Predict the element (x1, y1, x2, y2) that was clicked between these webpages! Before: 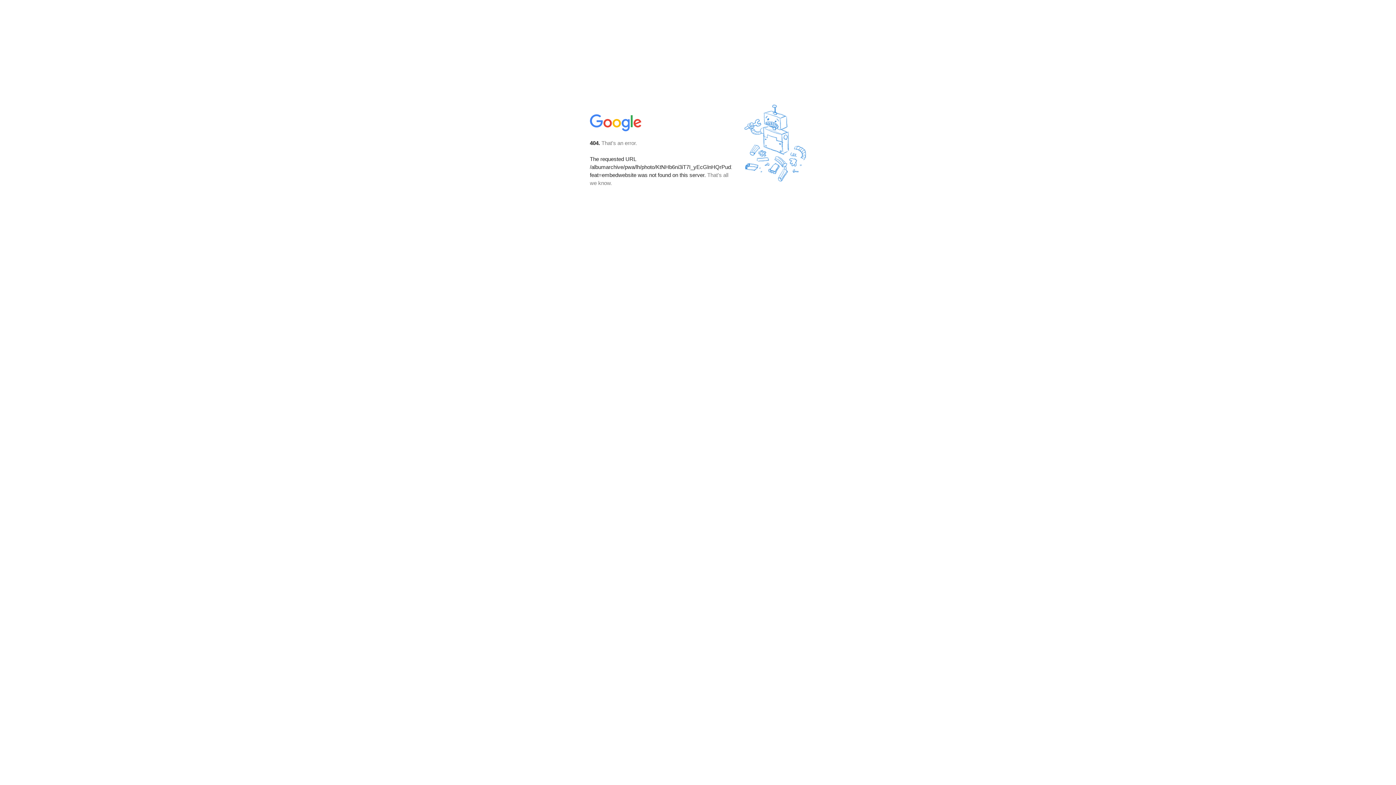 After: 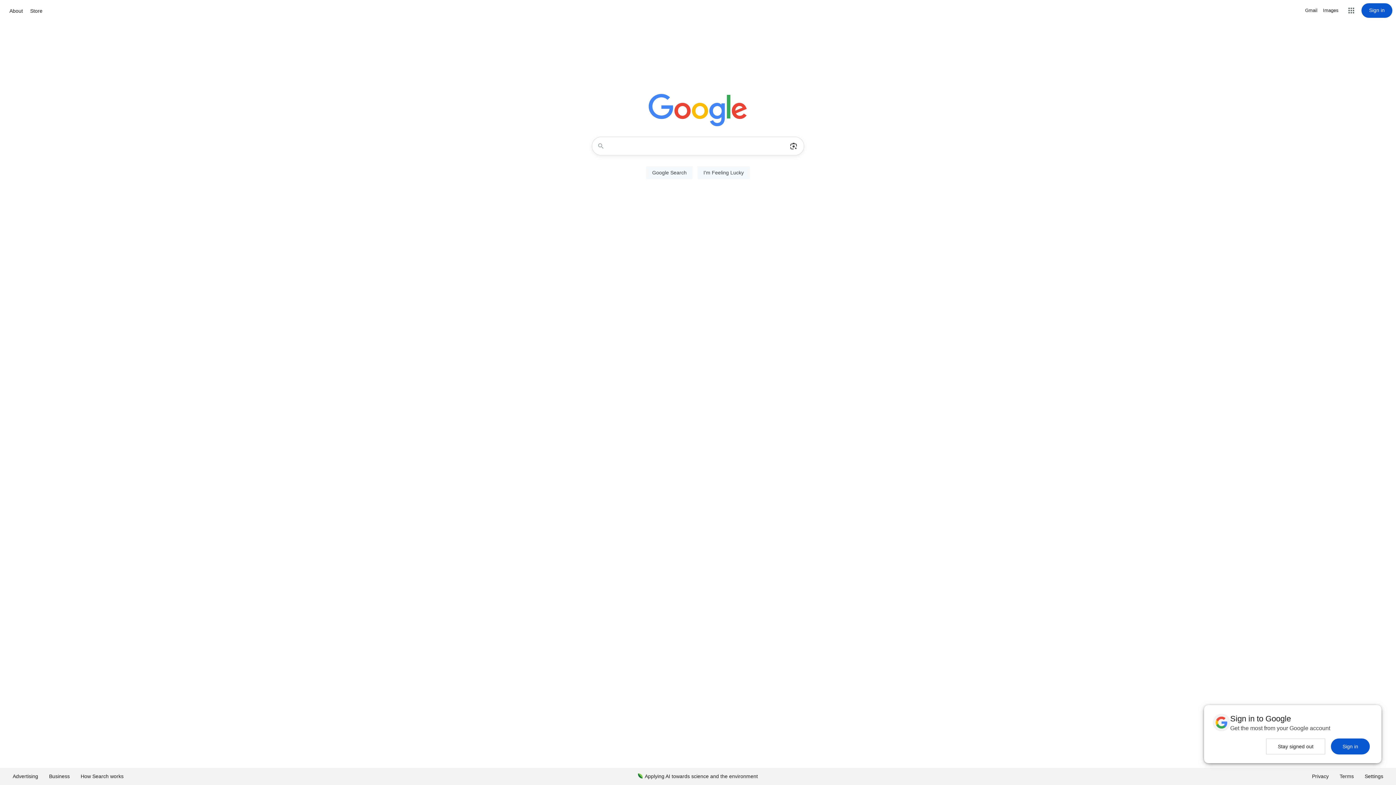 Action: bbox: (590, 127, 642, 134)